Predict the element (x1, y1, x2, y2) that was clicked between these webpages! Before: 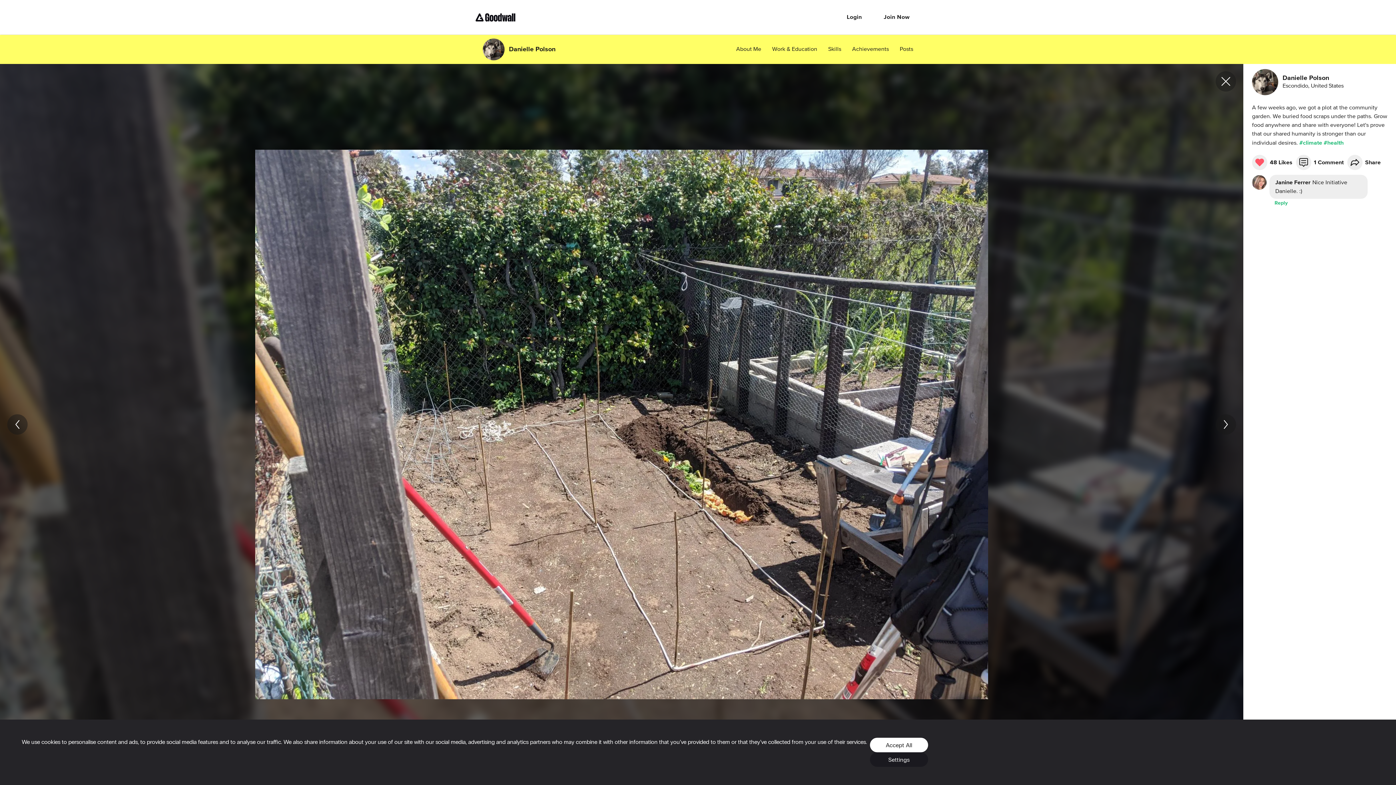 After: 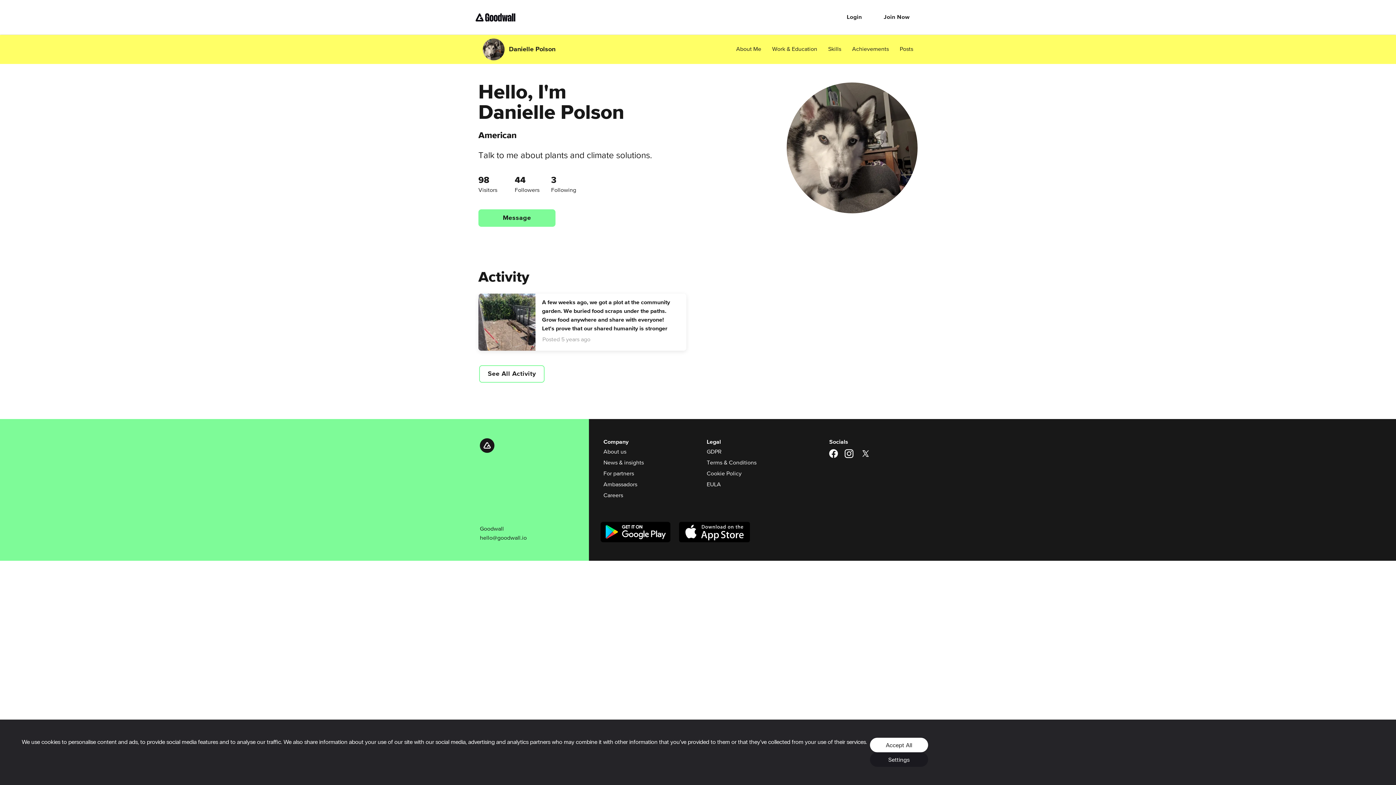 Action: bbox: (1252, 69, 1343, 95) label: Danielle Polson
Escondido, United States